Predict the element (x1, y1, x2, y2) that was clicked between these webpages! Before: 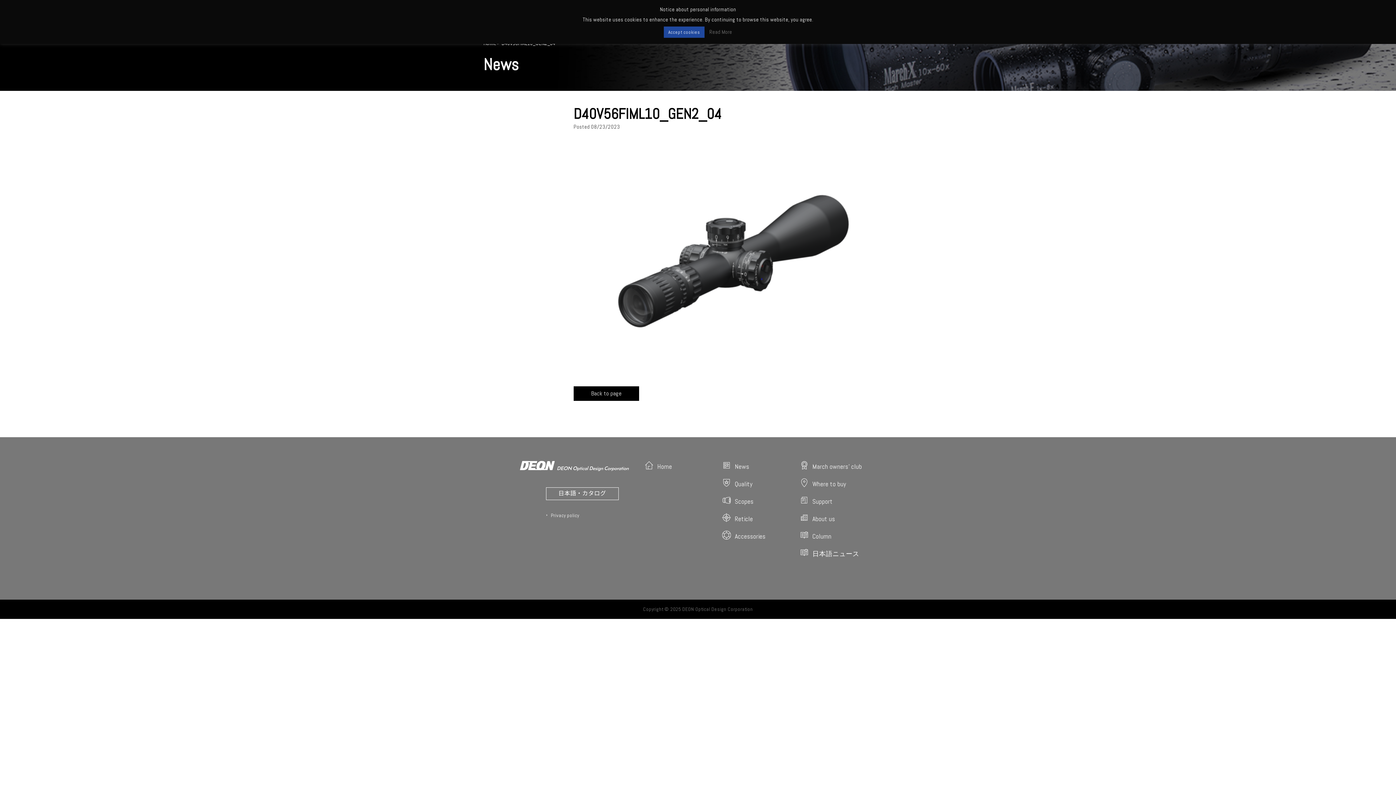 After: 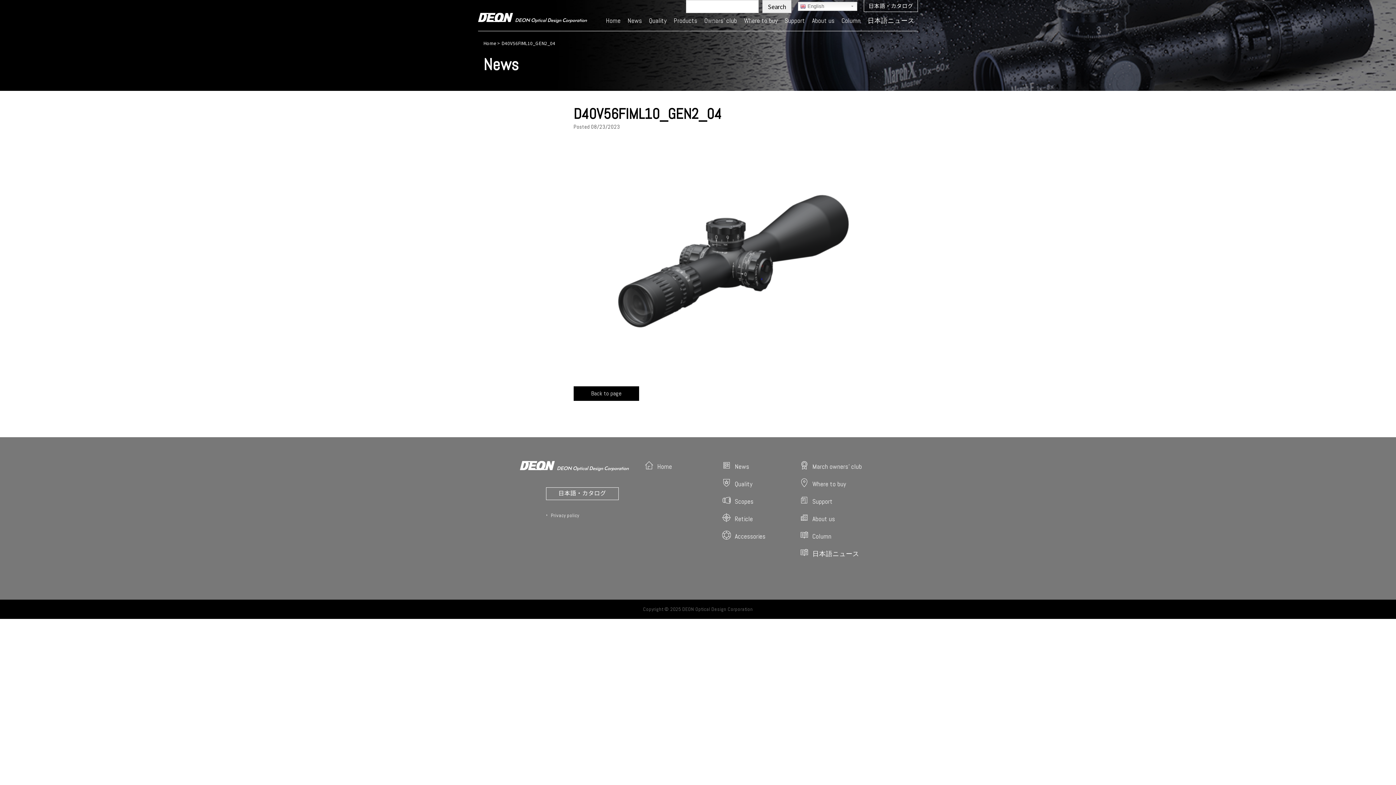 Action: label: Accept cookies bbox: (664, 26, 704, 37)